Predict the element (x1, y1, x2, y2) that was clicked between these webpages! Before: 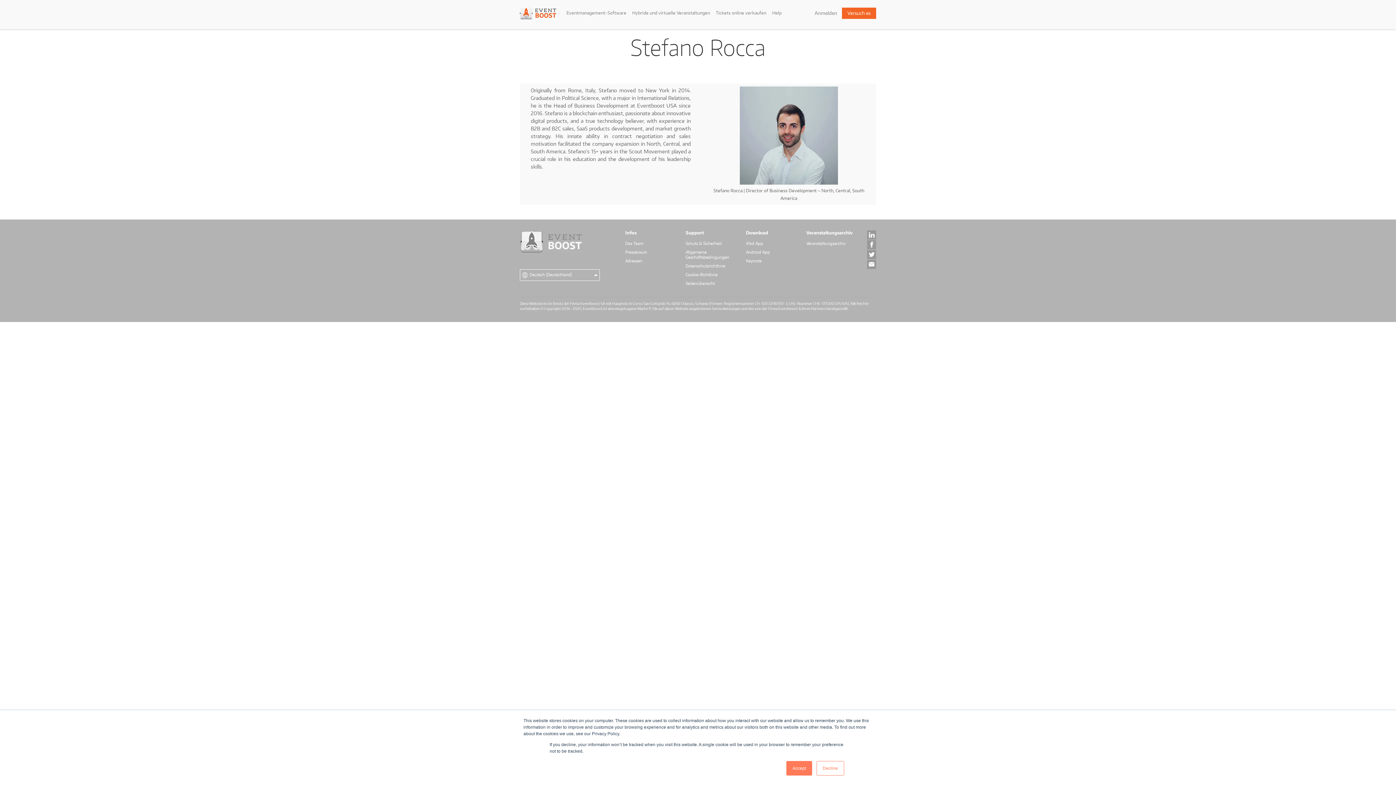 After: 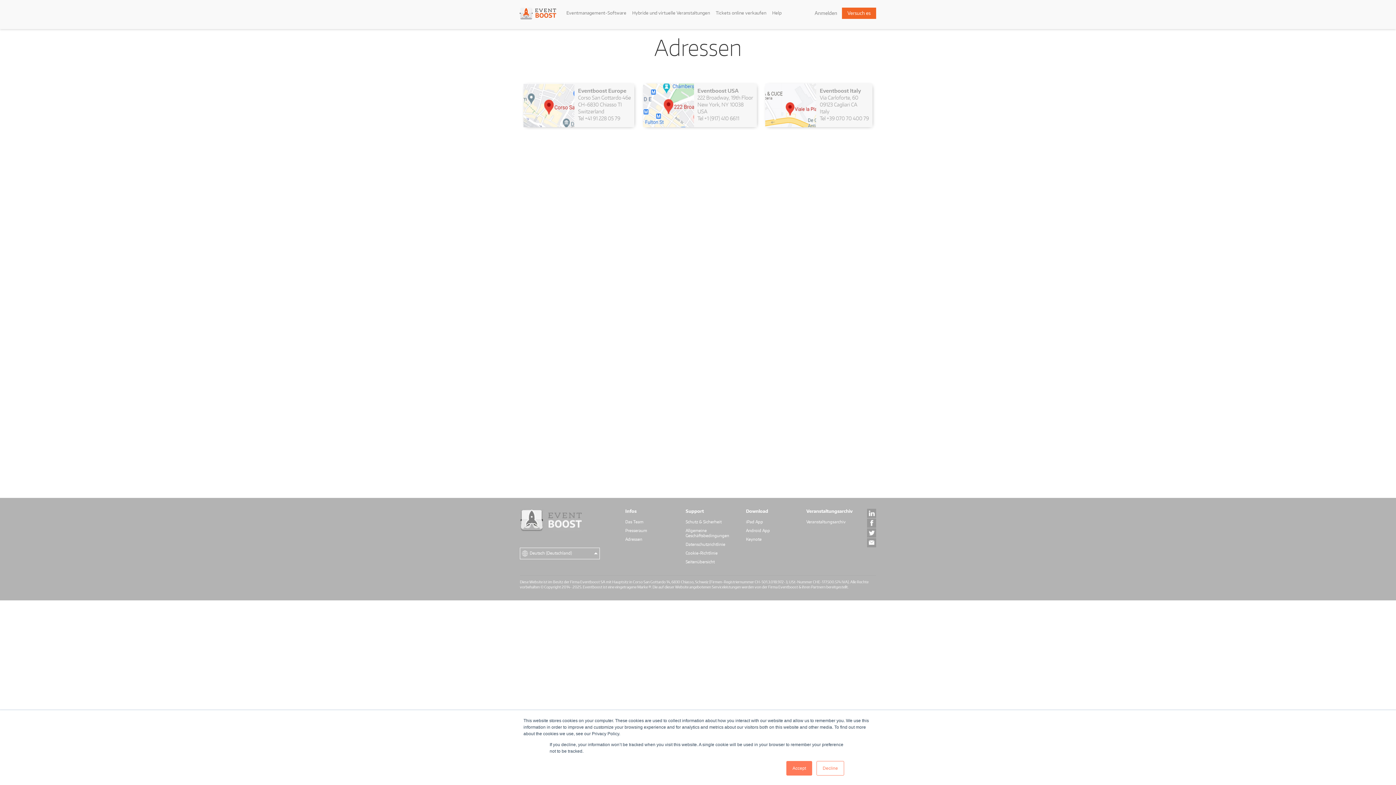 Action: bbox: (625, 258, 642, 263) label: Adressen